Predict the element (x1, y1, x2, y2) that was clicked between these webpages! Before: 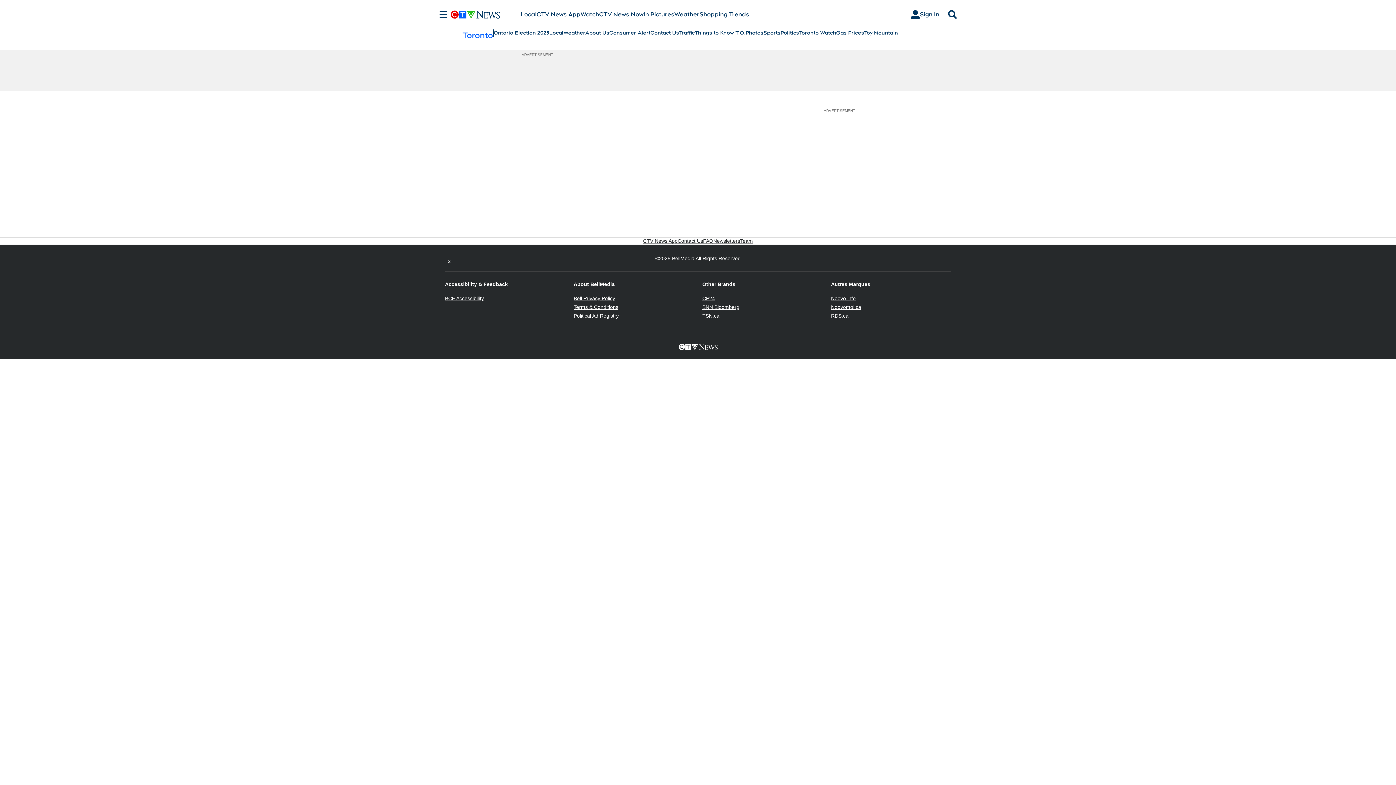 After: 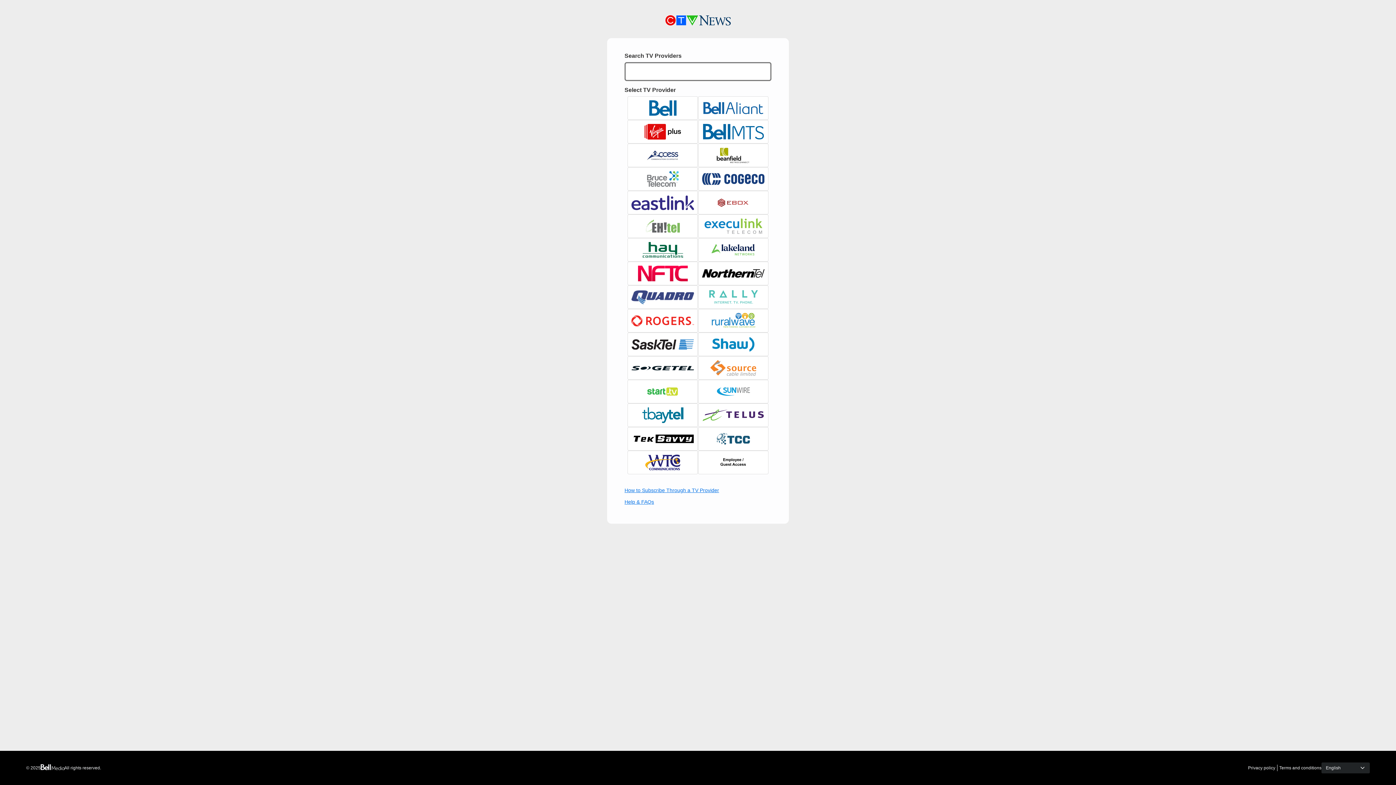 Action: bbox: (905, 7, 945, 21) label: Sign In